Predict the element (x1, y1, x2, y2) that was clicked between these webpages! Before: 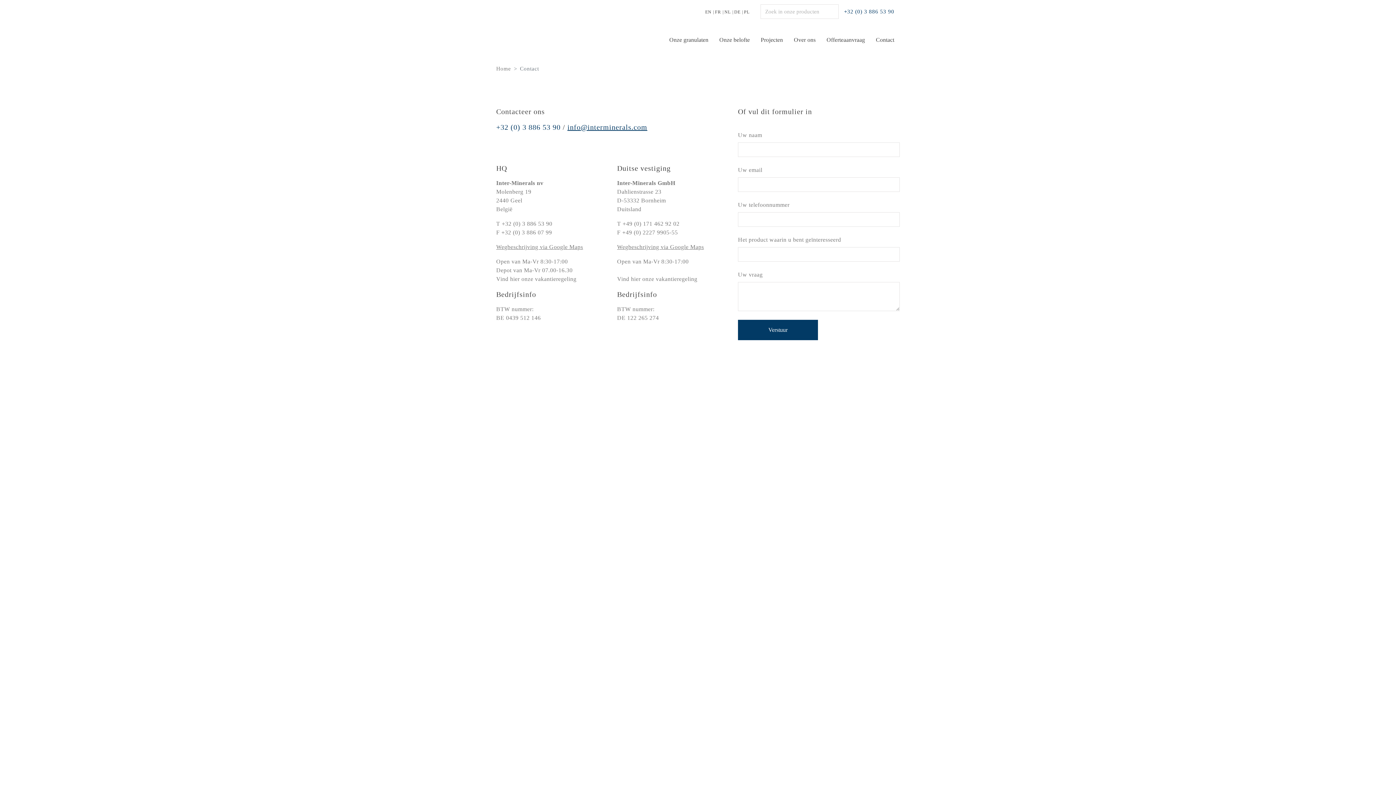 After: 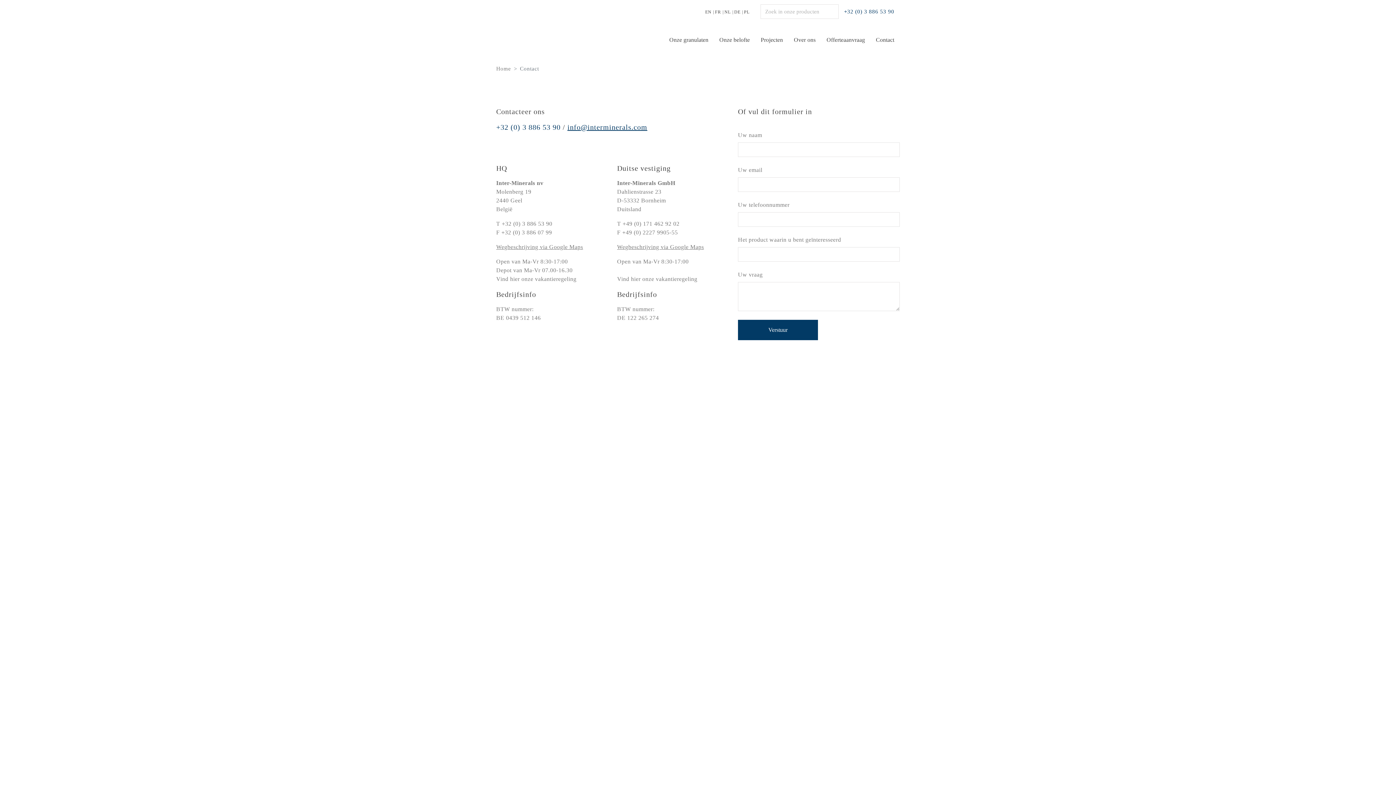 Action: bbox: (496, 123, 562, 131) label: +32 (0) 3 886 53 90 